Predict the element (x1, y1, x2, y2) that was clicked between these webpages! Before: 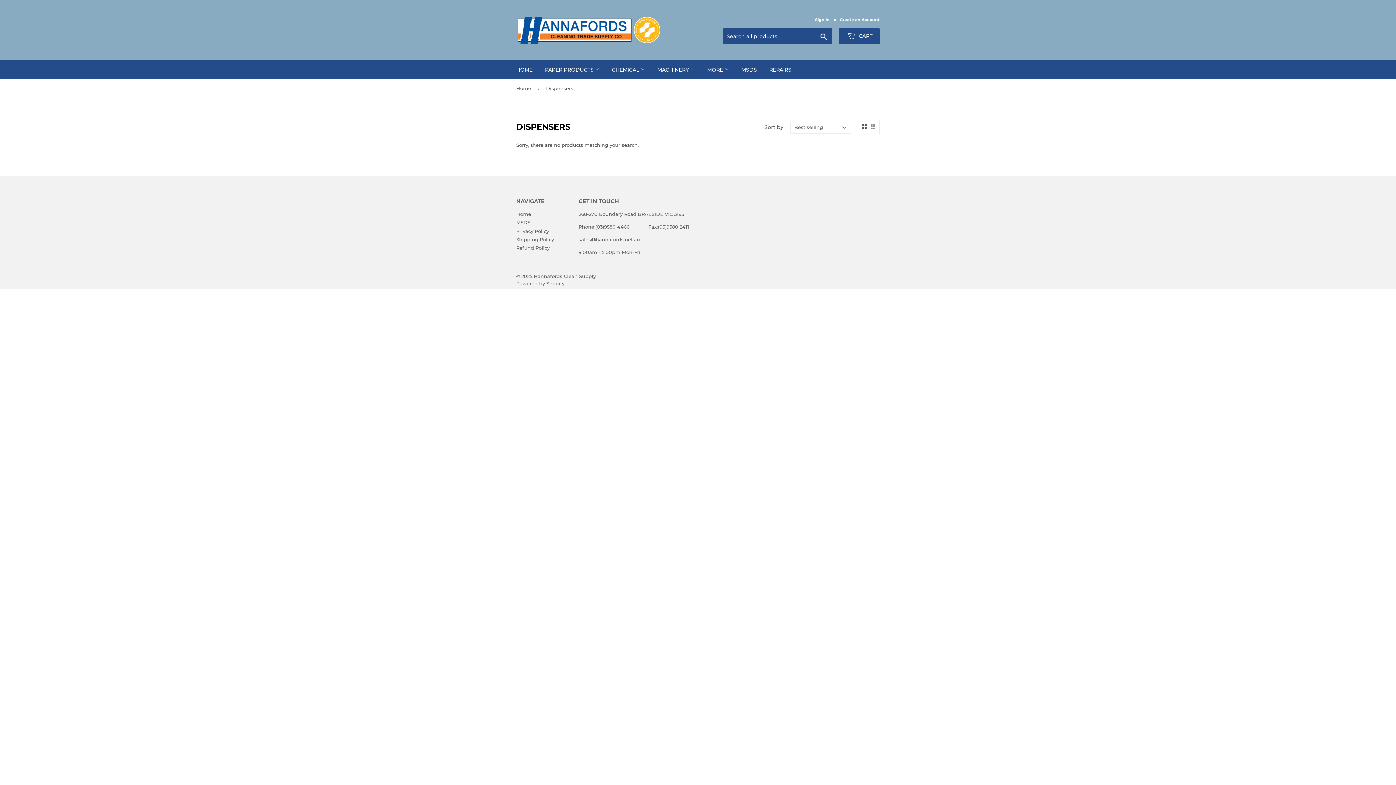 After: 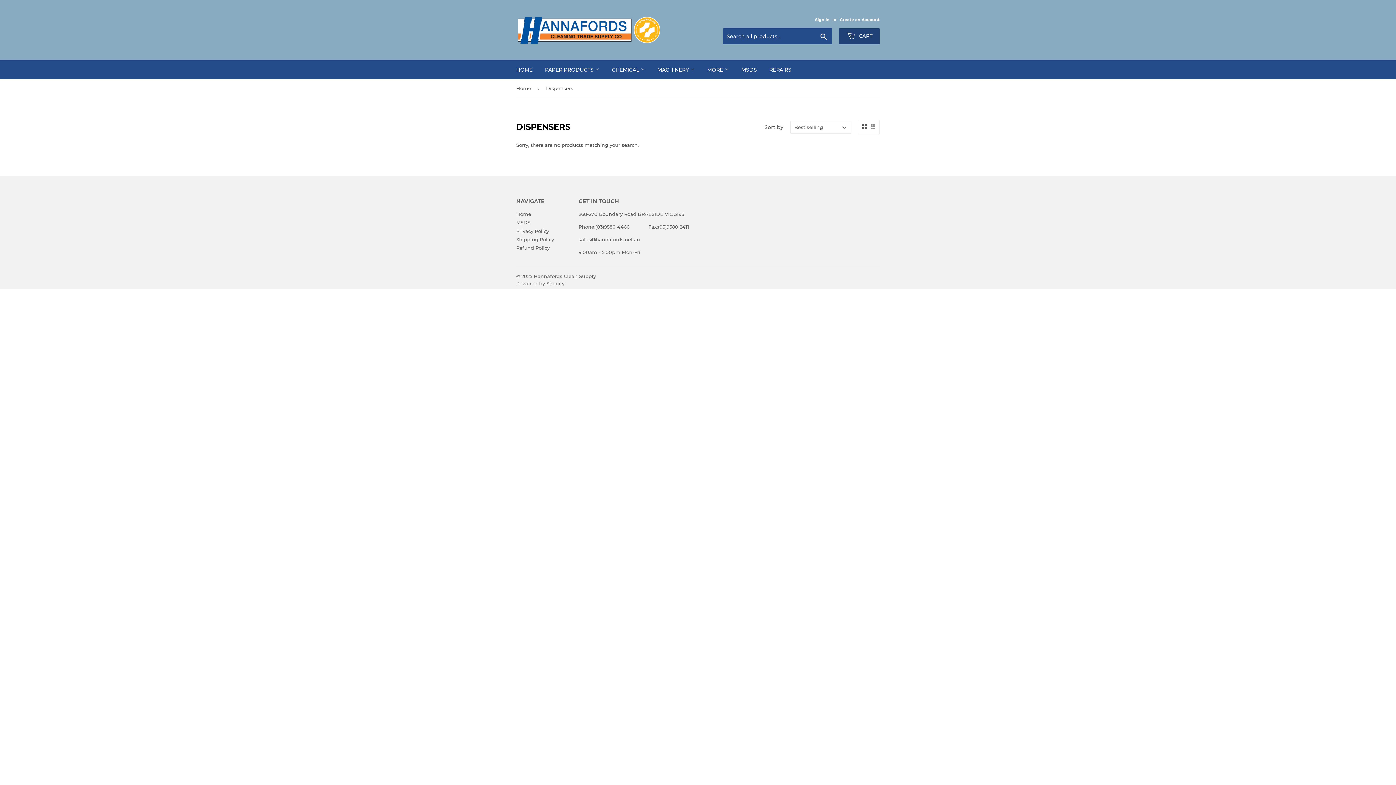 Action: label:  CART bbox: (839, 28, 880, 44)